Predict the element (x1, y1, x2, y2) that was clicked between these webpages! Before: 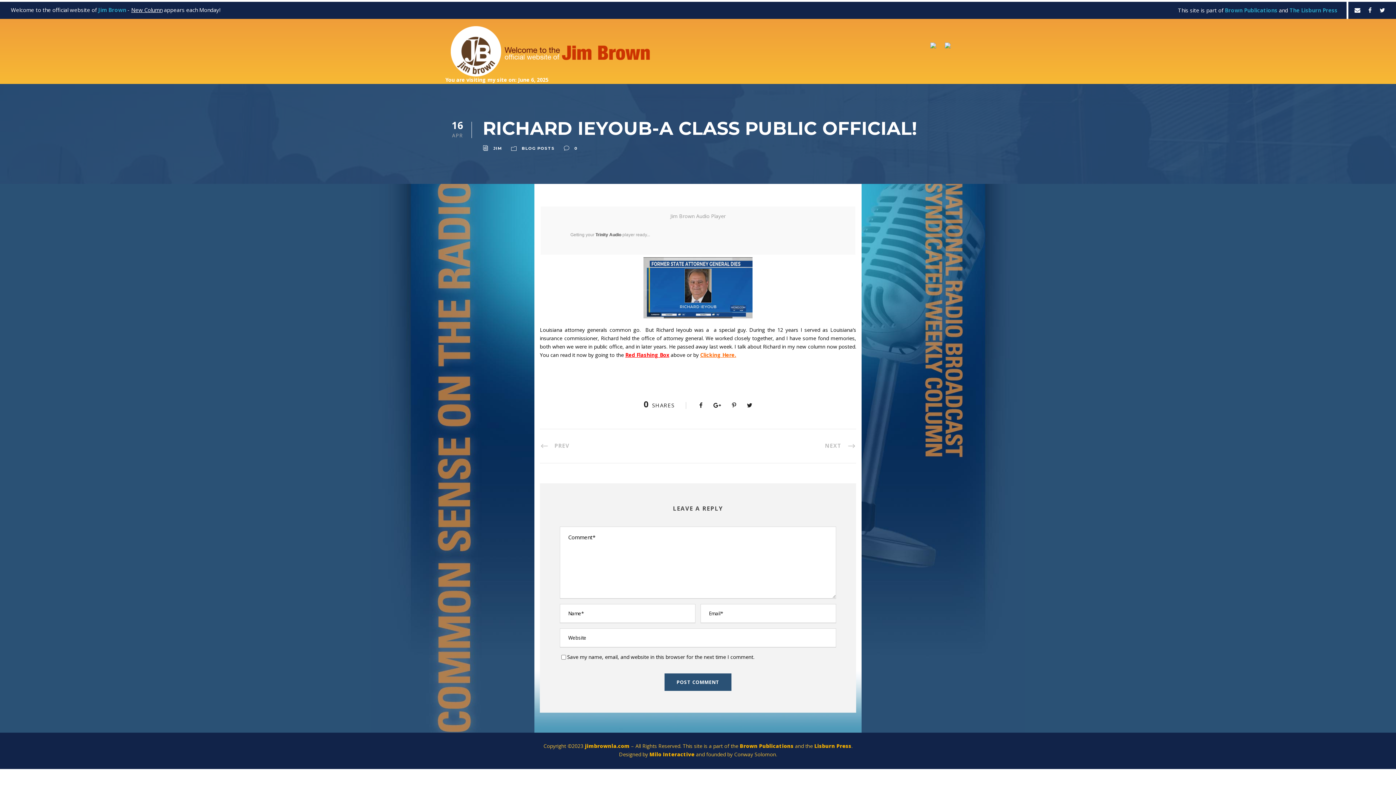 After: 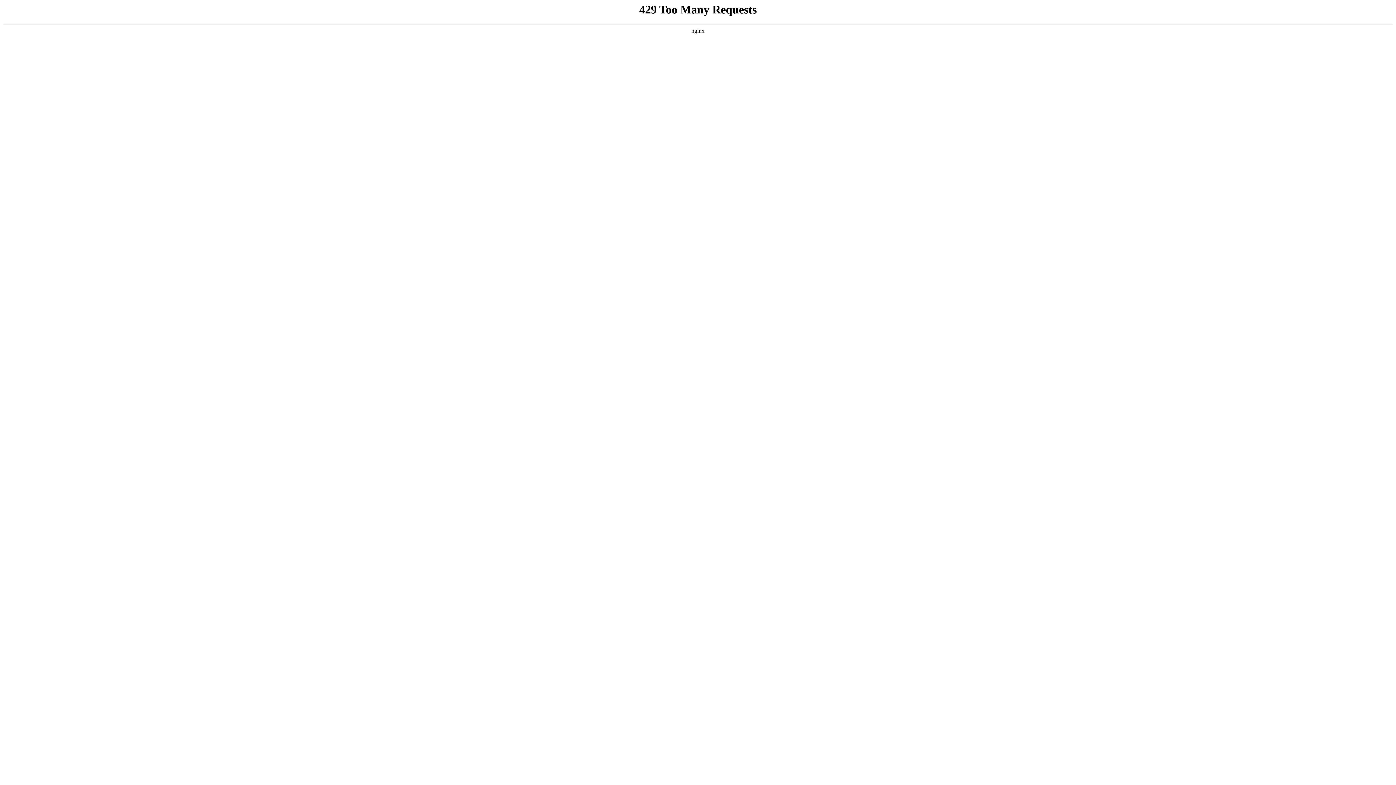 Action: bbox: (740, 742, 793, 749) label: Brown Publications